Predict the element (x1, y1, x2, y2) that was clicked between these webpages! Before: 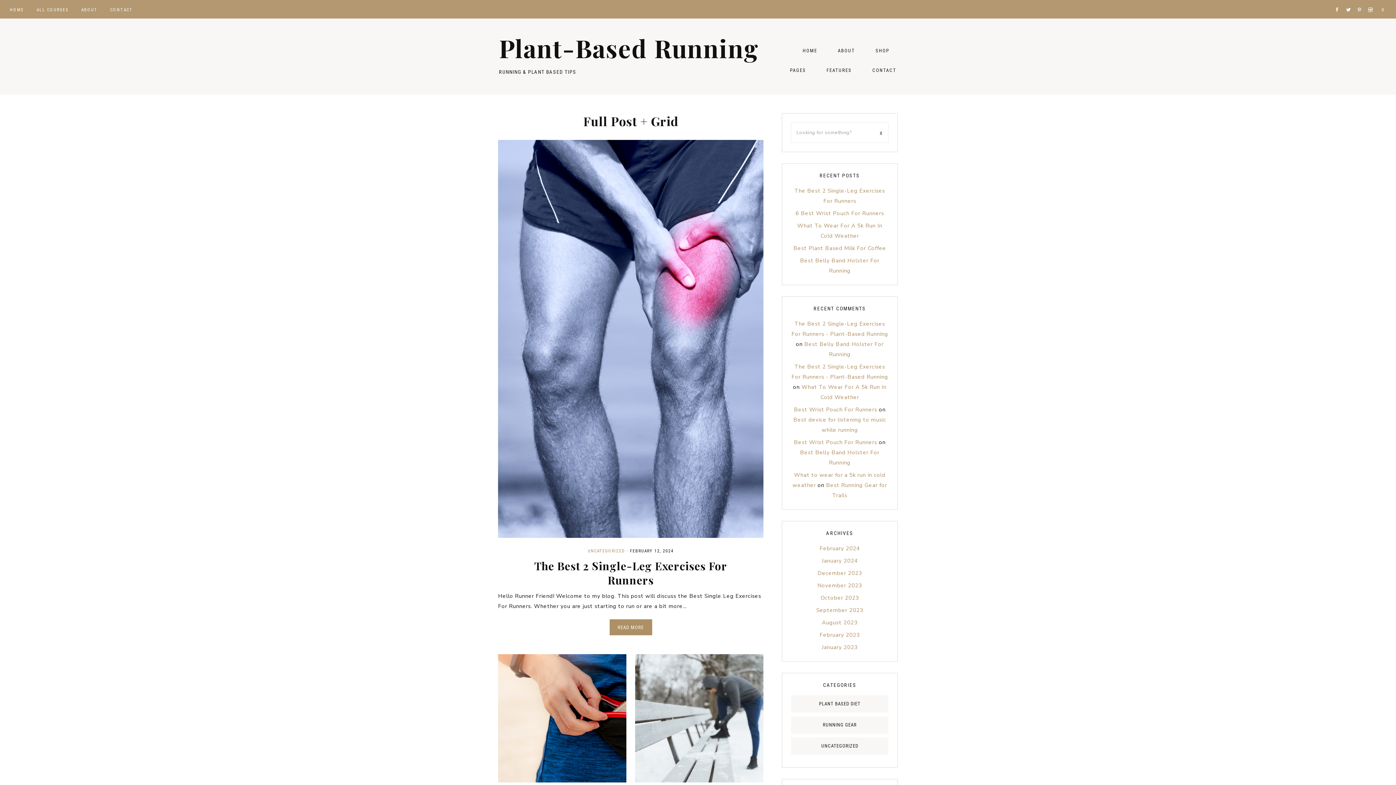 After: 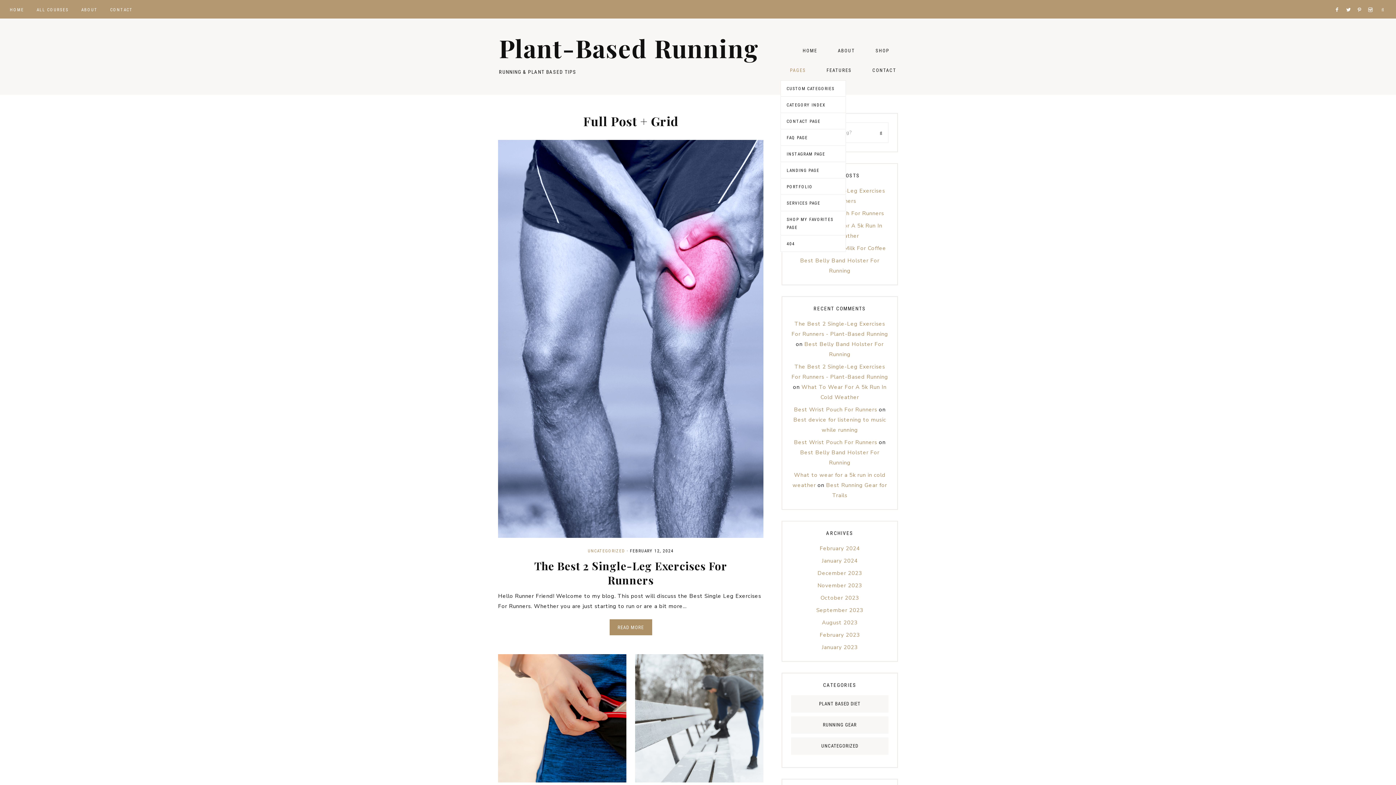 Action: label: PAGES bbox: (780, 60, 815, 80)